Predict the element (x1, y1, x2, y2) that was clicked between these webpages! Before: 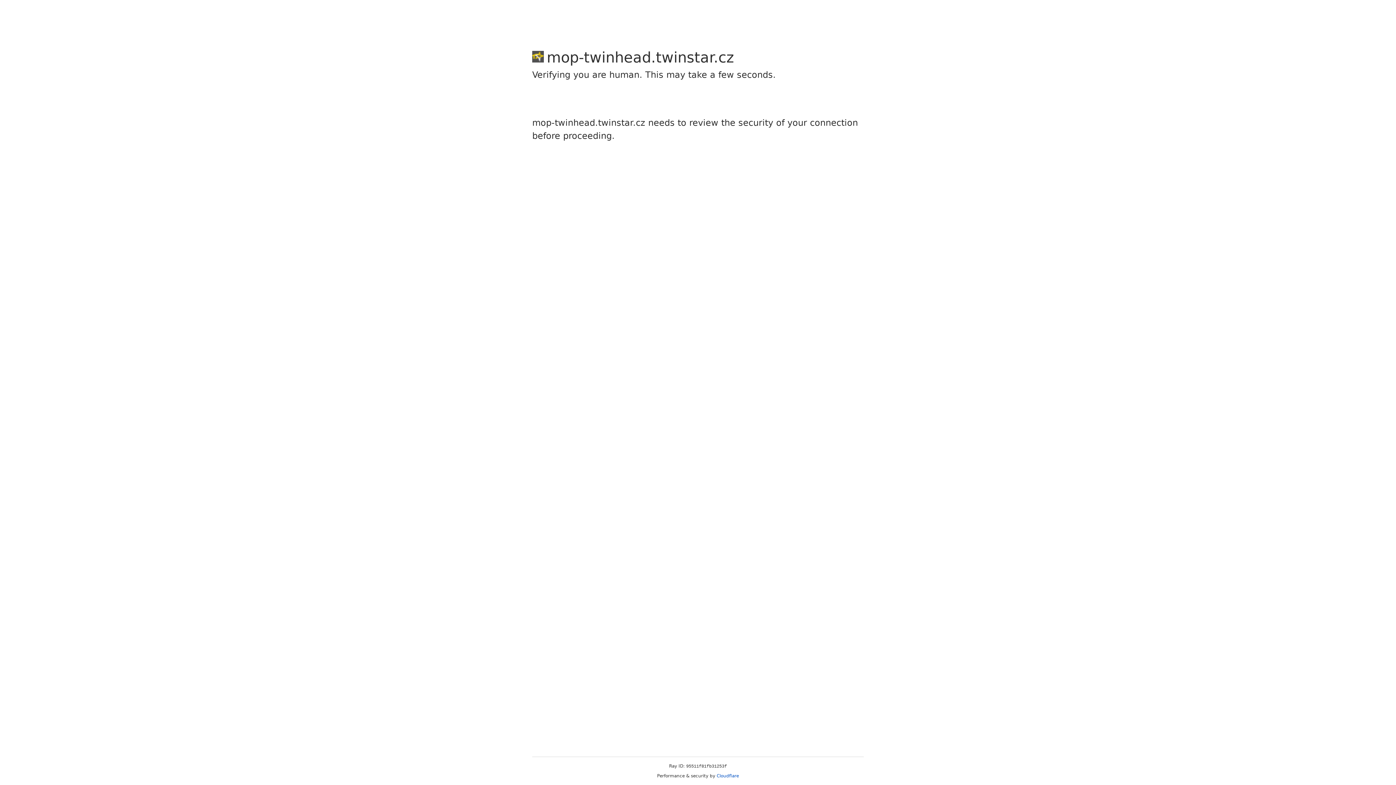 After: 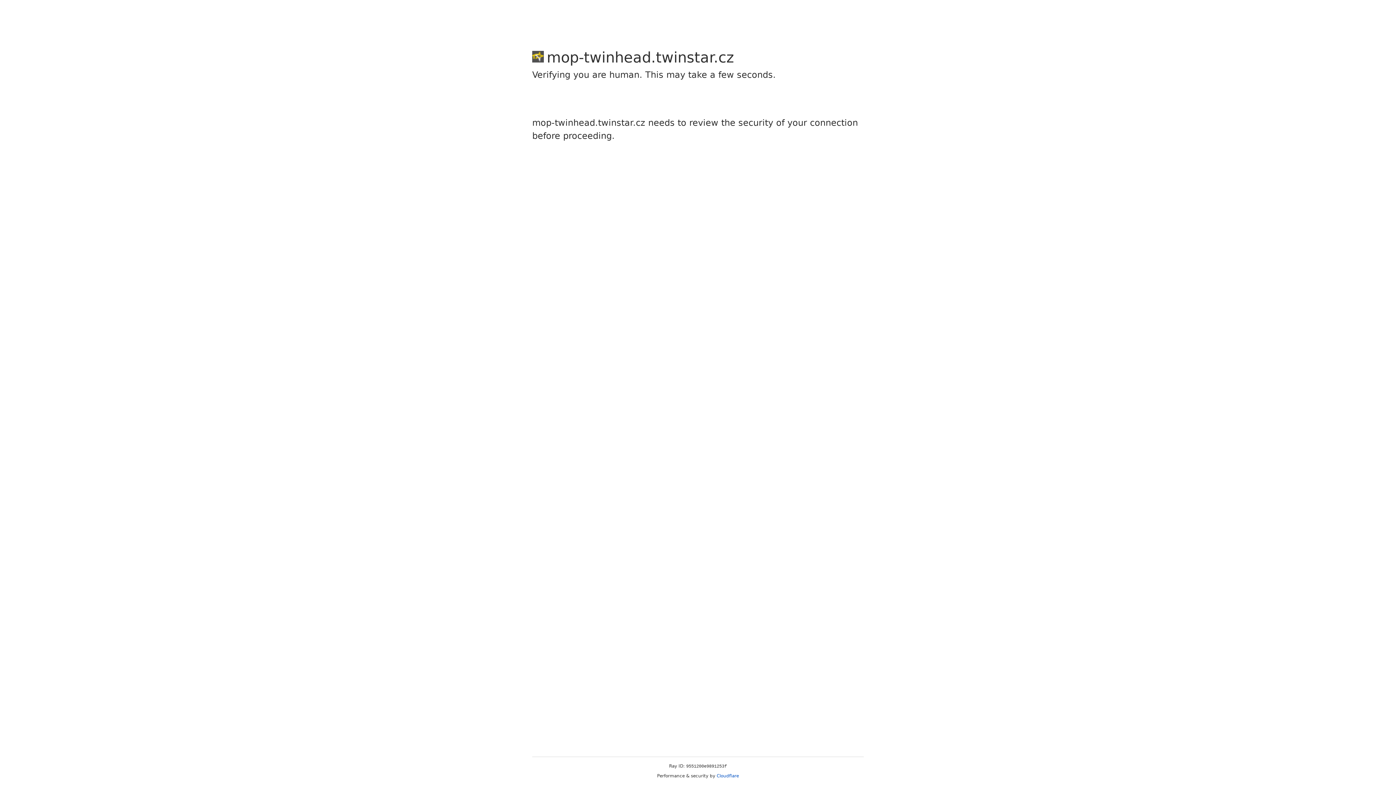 Action: bbox: (716, 773, 739, 778) label: Cloudflare